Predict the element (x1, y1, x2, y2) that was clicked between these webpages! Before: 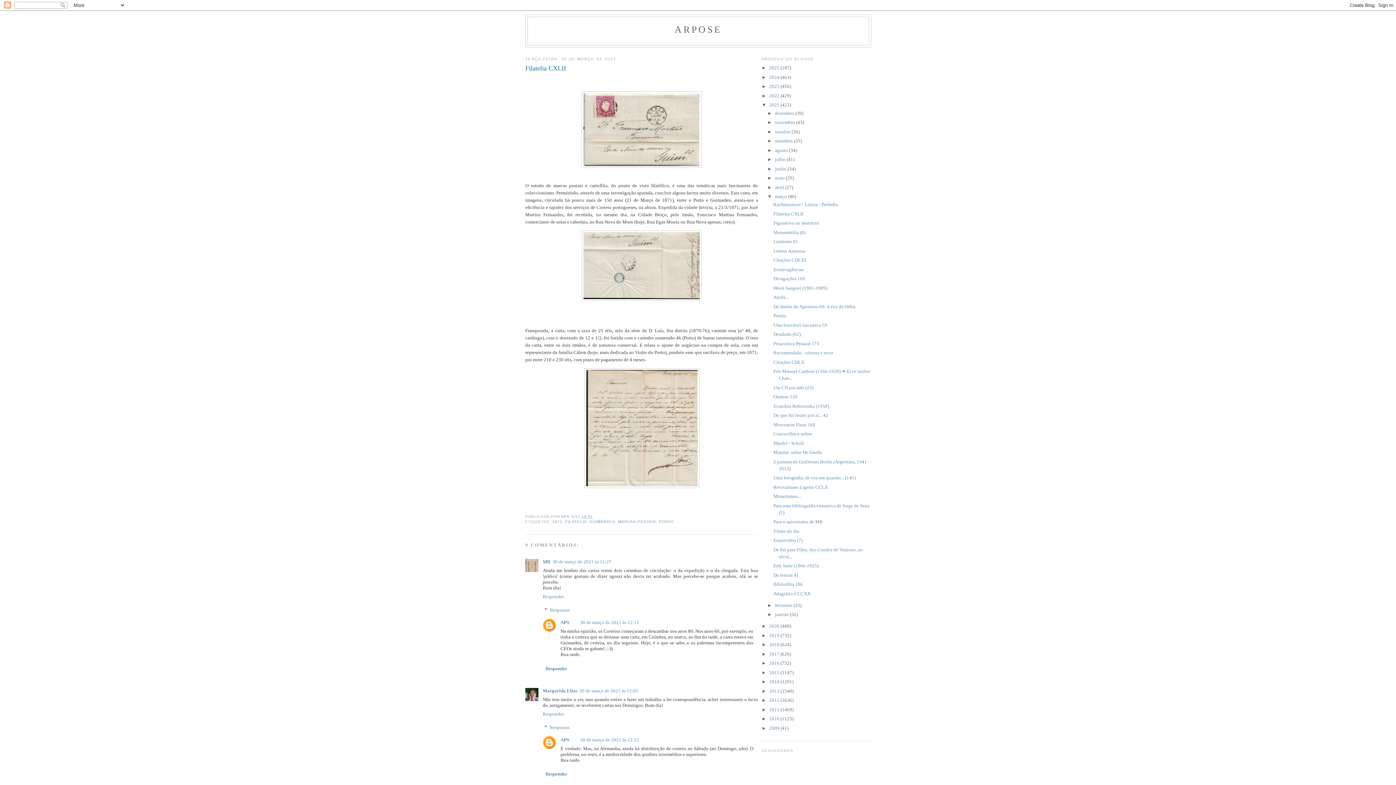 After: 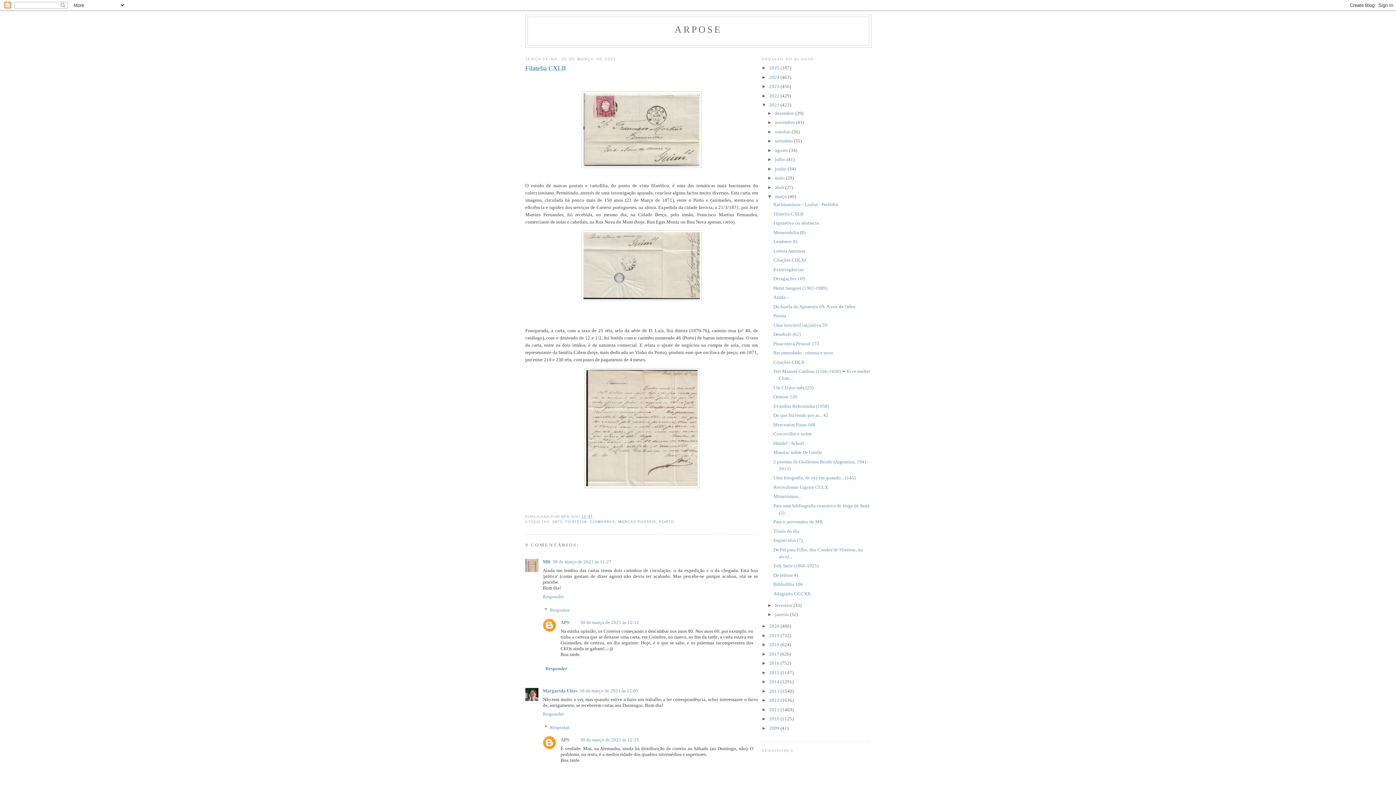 Action: label: Responder bbox: (543, 769, 753, 779)